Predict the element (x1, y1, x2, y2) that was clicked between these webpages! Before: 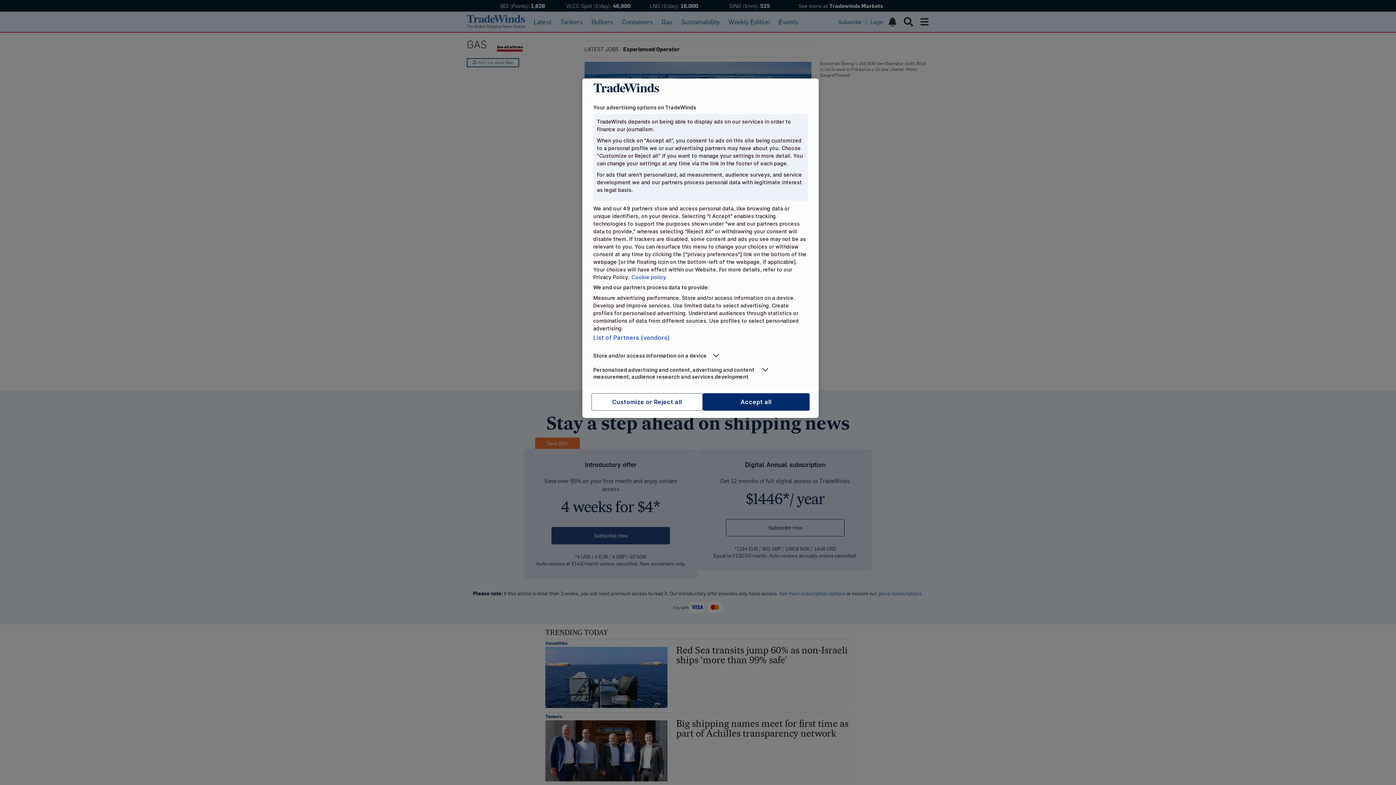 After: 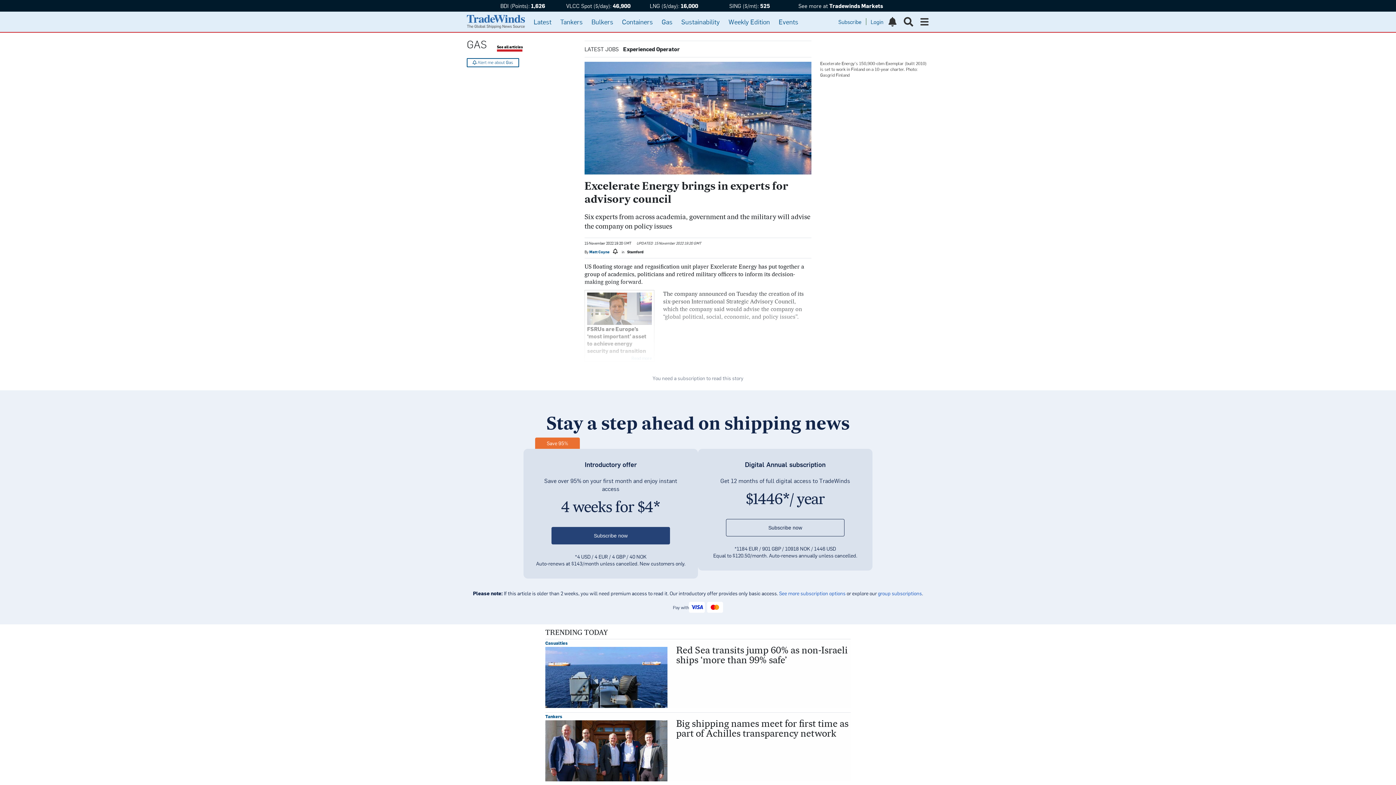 Action: bbox: (702, 393, 809, 411) label: Accept all